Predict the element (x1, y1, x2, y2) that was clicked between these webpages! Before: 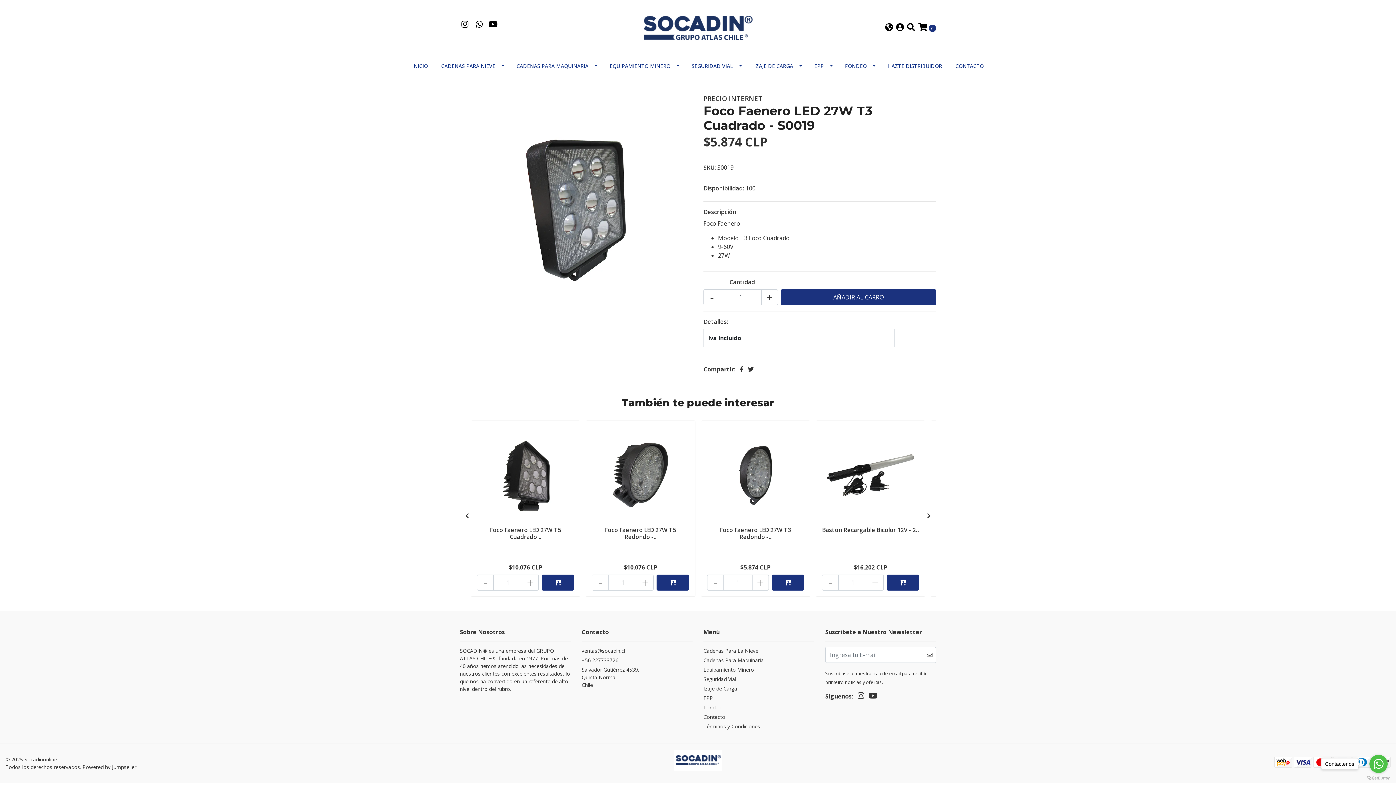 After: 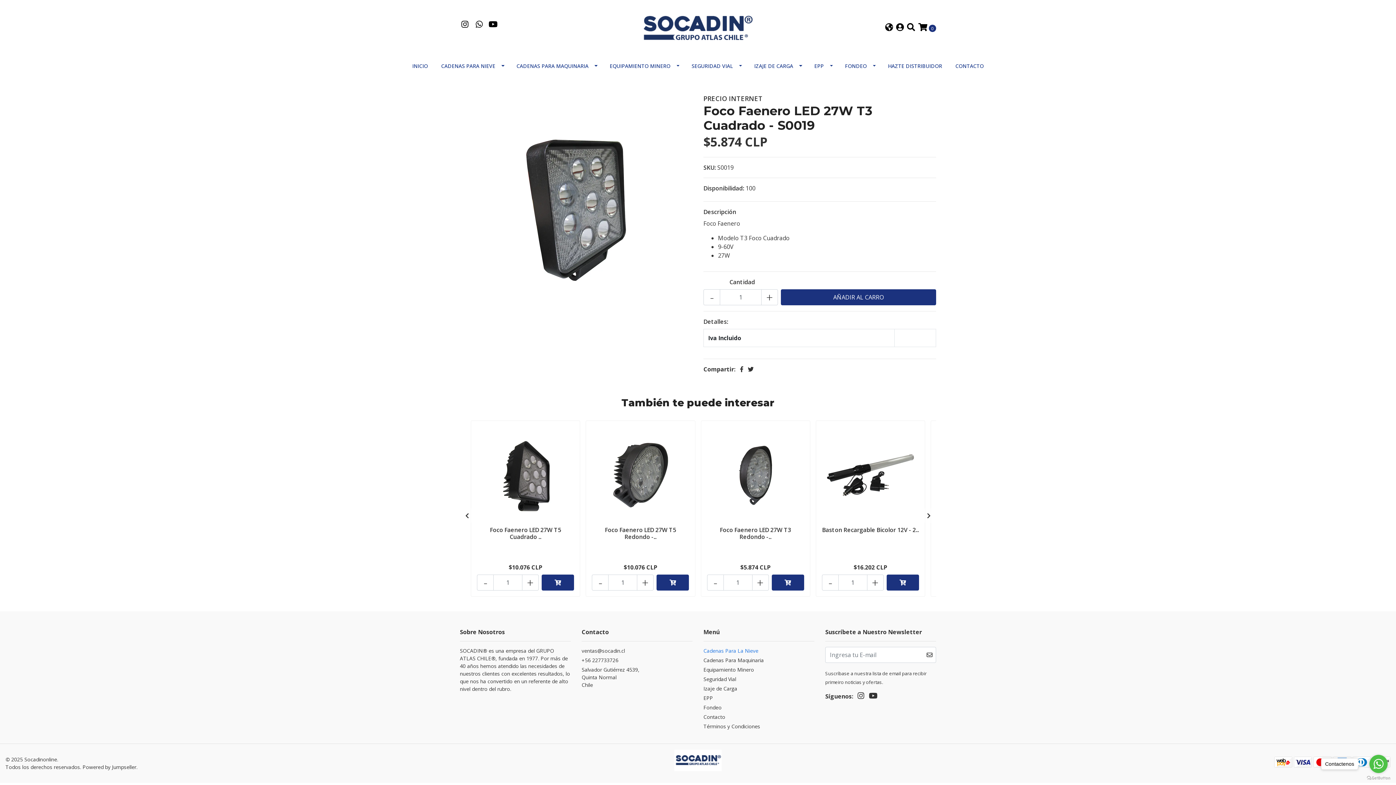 Action: label: Cadenas Para La Nieve bbox: (703, 647, 814, 656)